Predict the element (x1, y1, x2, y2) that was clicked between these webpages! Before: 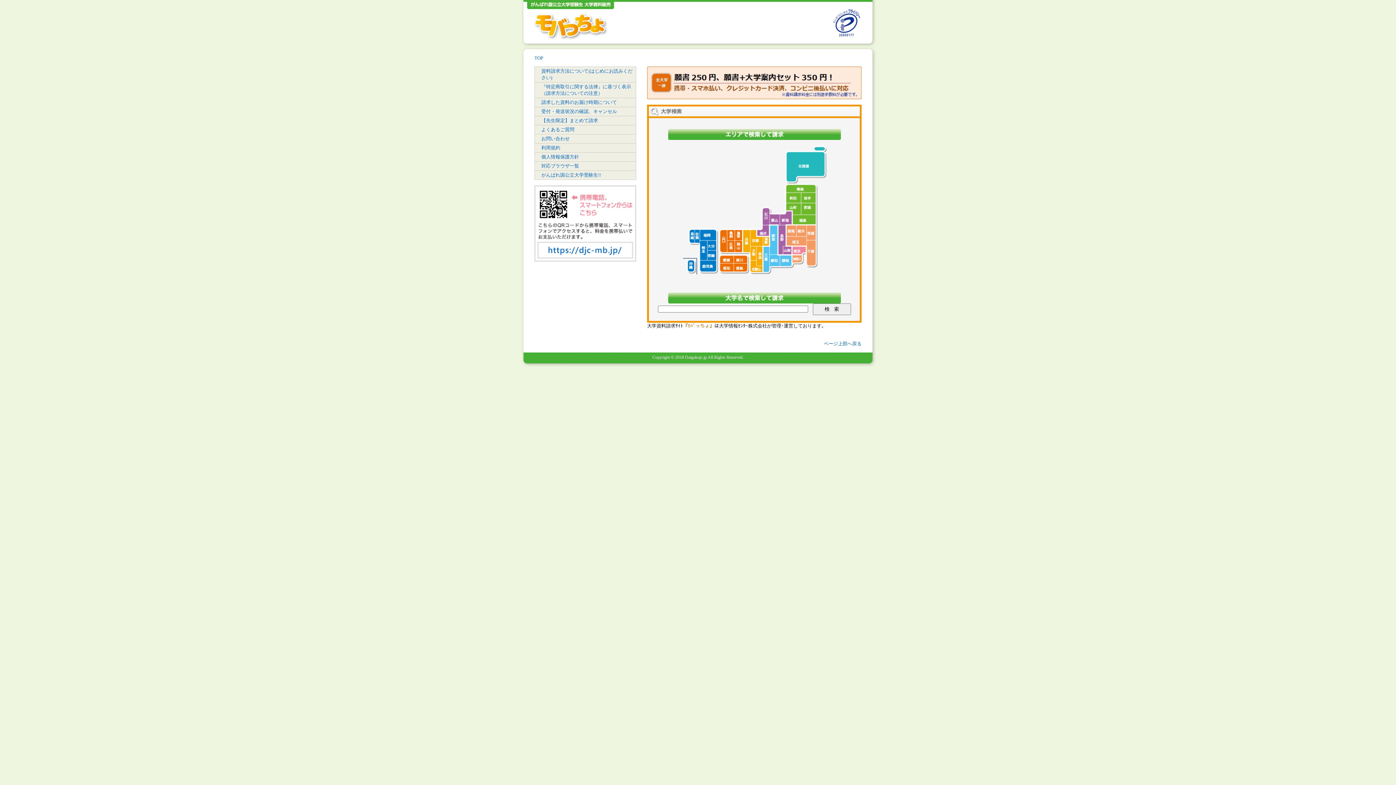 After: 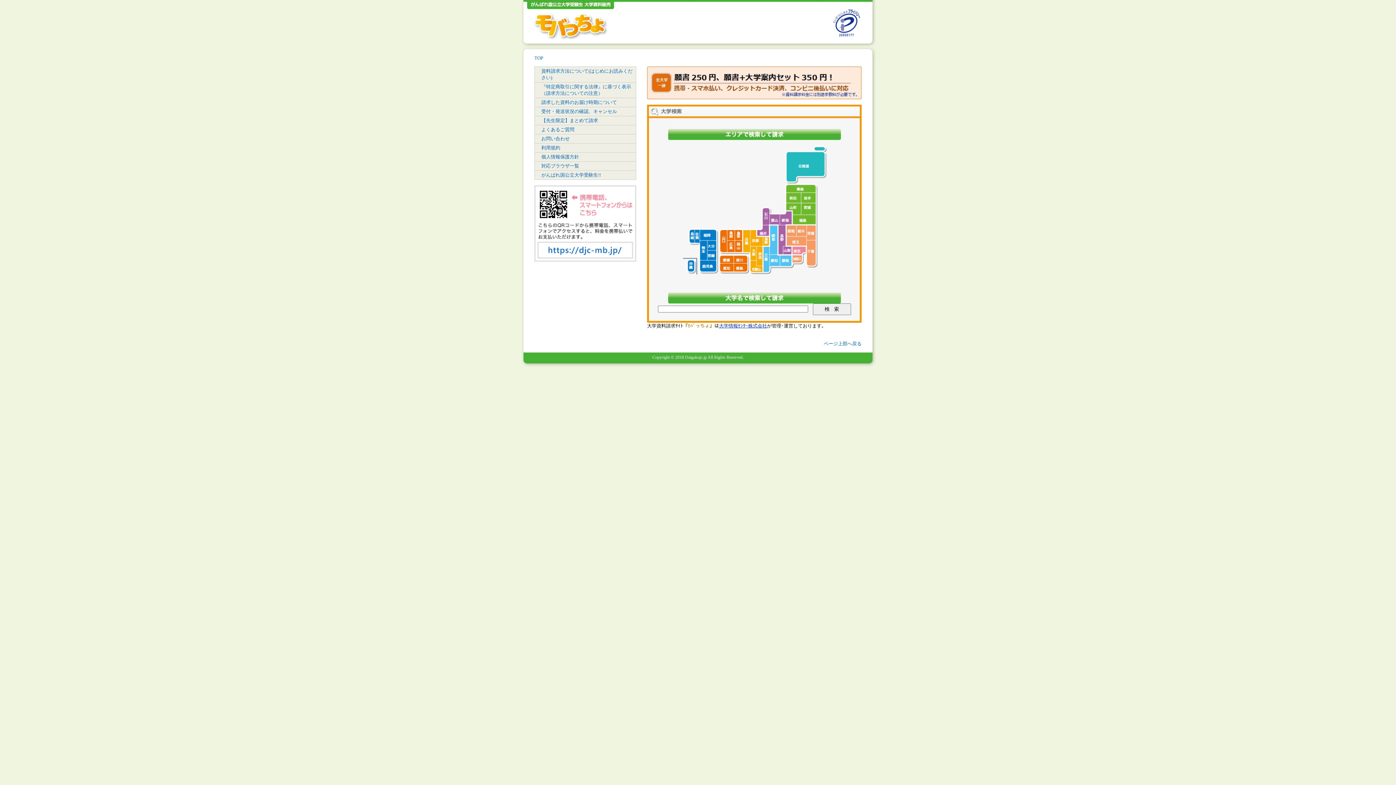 Action: bbox: (719, 323, 767, 328) label: 大学情報ｾﾝﾀｰ株式会社